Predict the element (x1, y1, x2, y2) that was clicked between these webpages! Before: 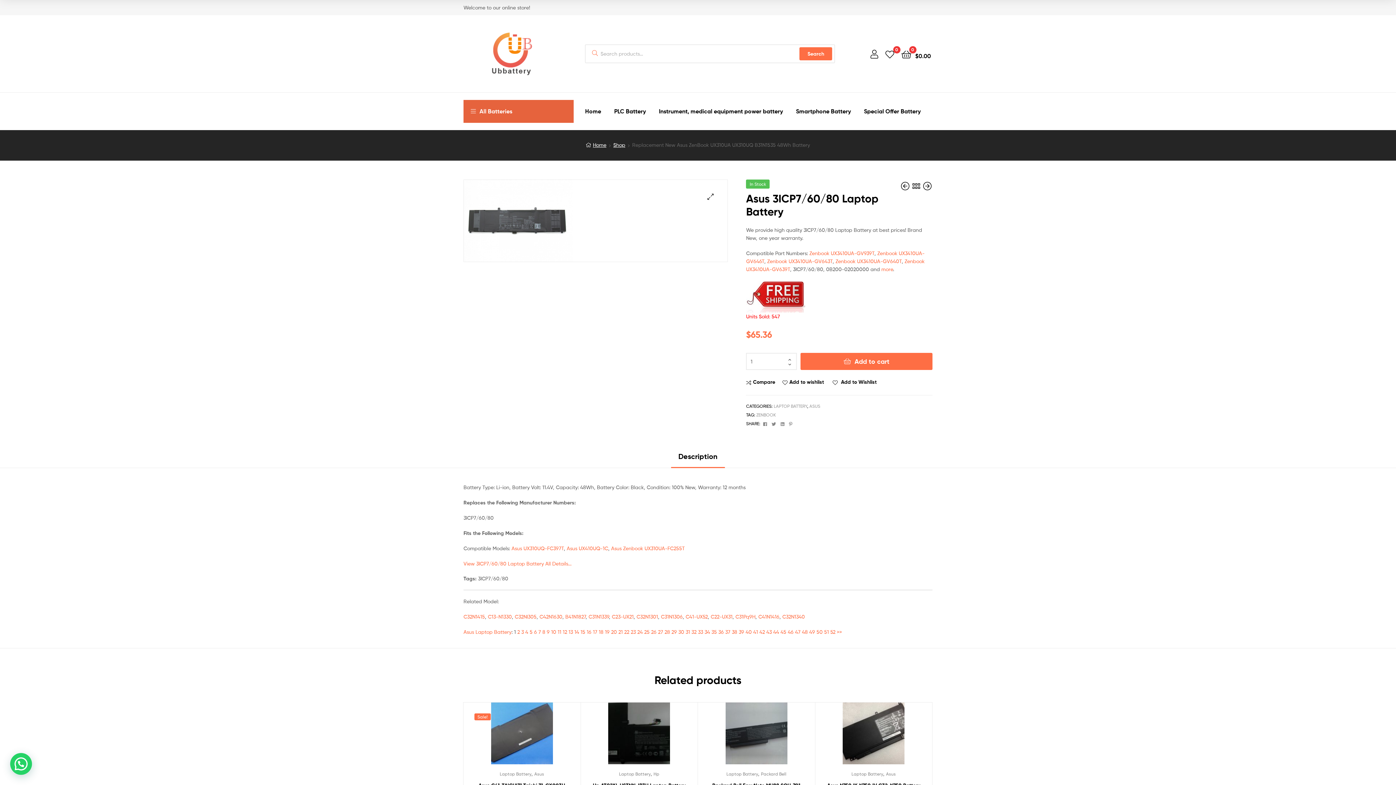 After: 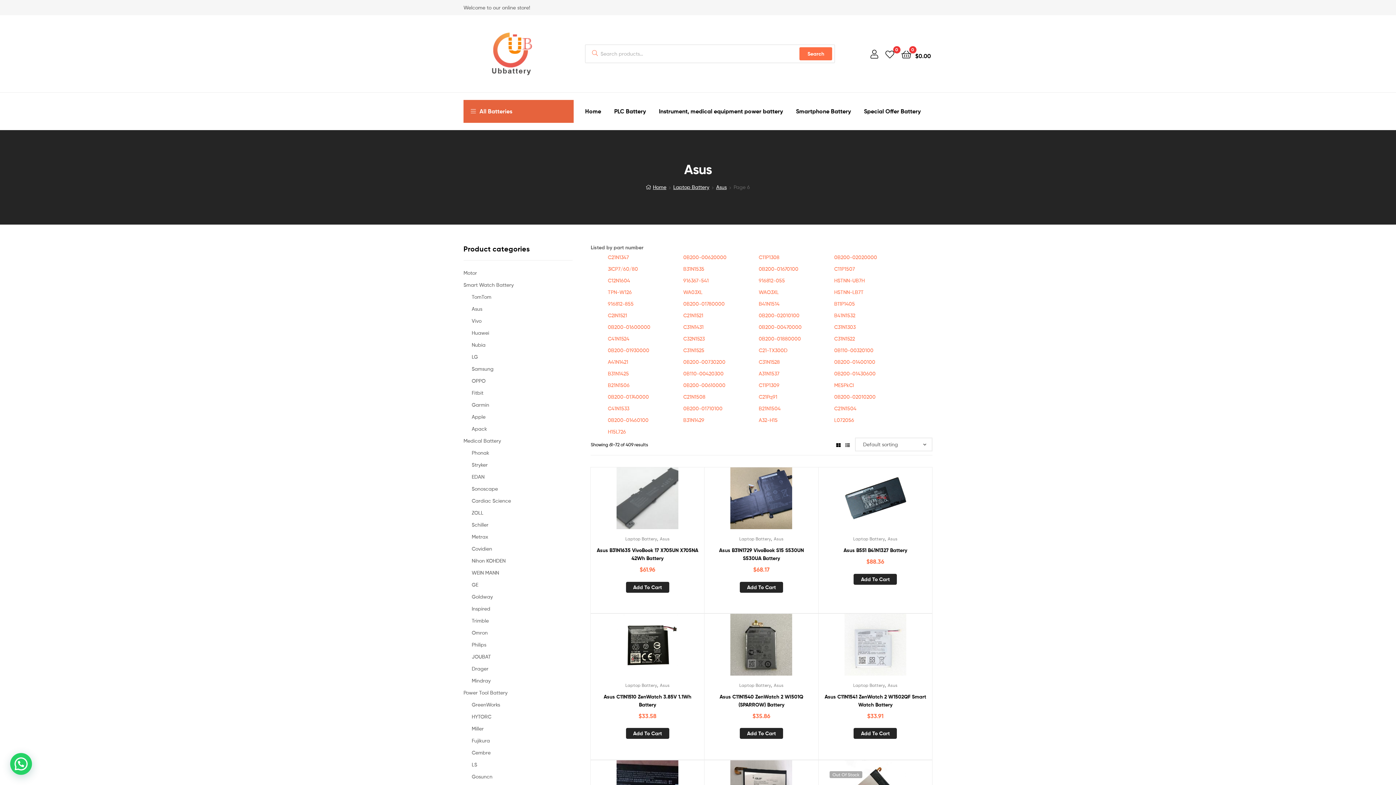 Action: bbox: (534, 628, 537, 635) label: 6